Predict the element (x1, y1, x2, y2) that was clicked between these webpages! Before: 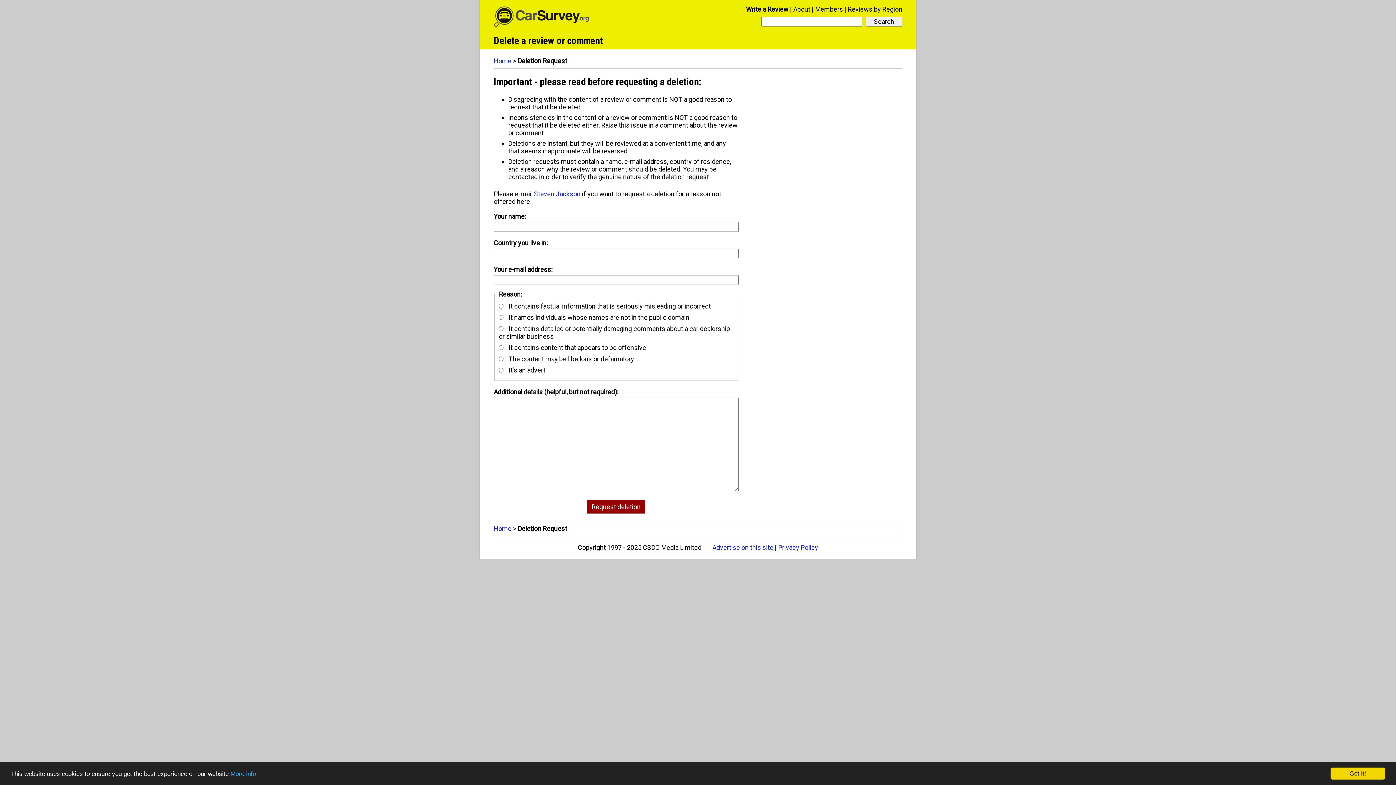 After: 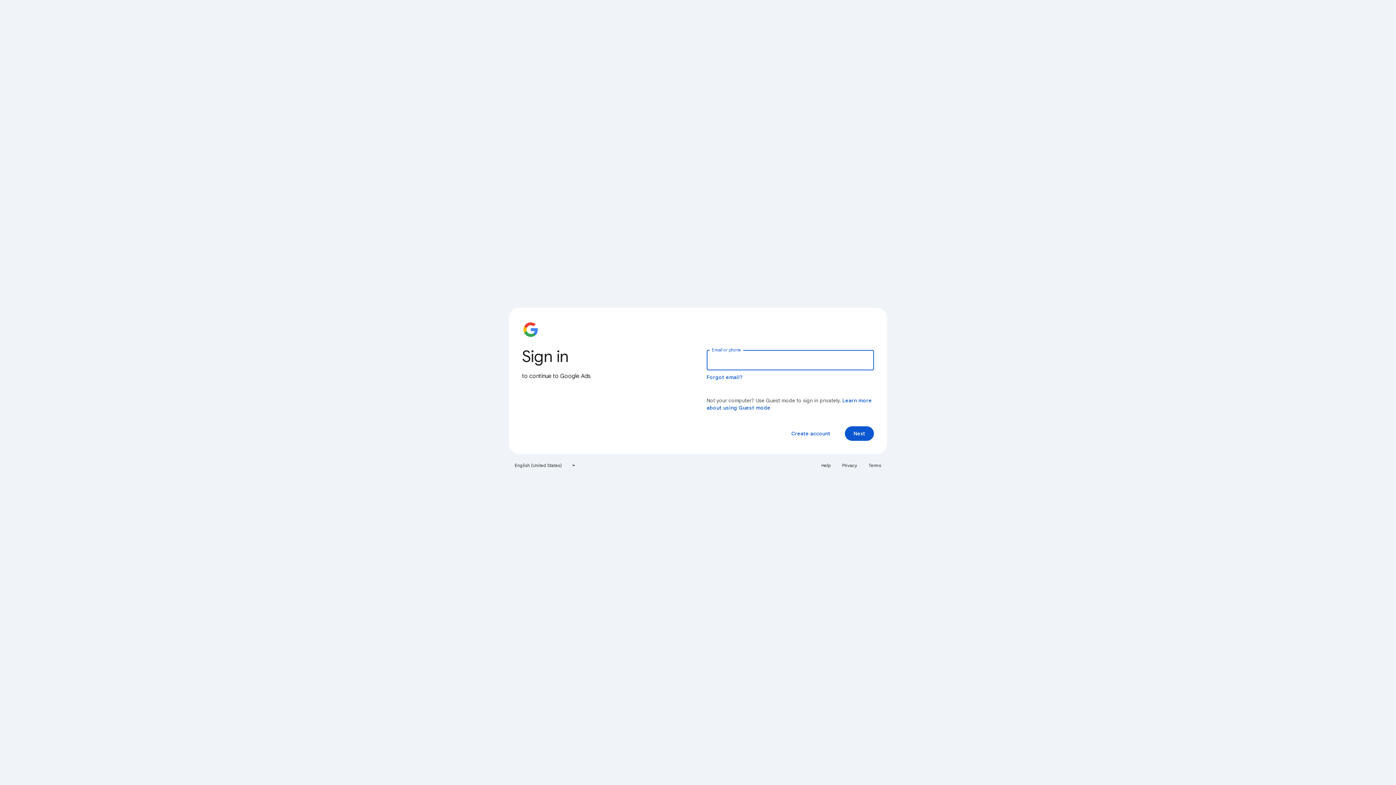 Action: label: Advertise on this site bbox: (712, 544, 773, 551)